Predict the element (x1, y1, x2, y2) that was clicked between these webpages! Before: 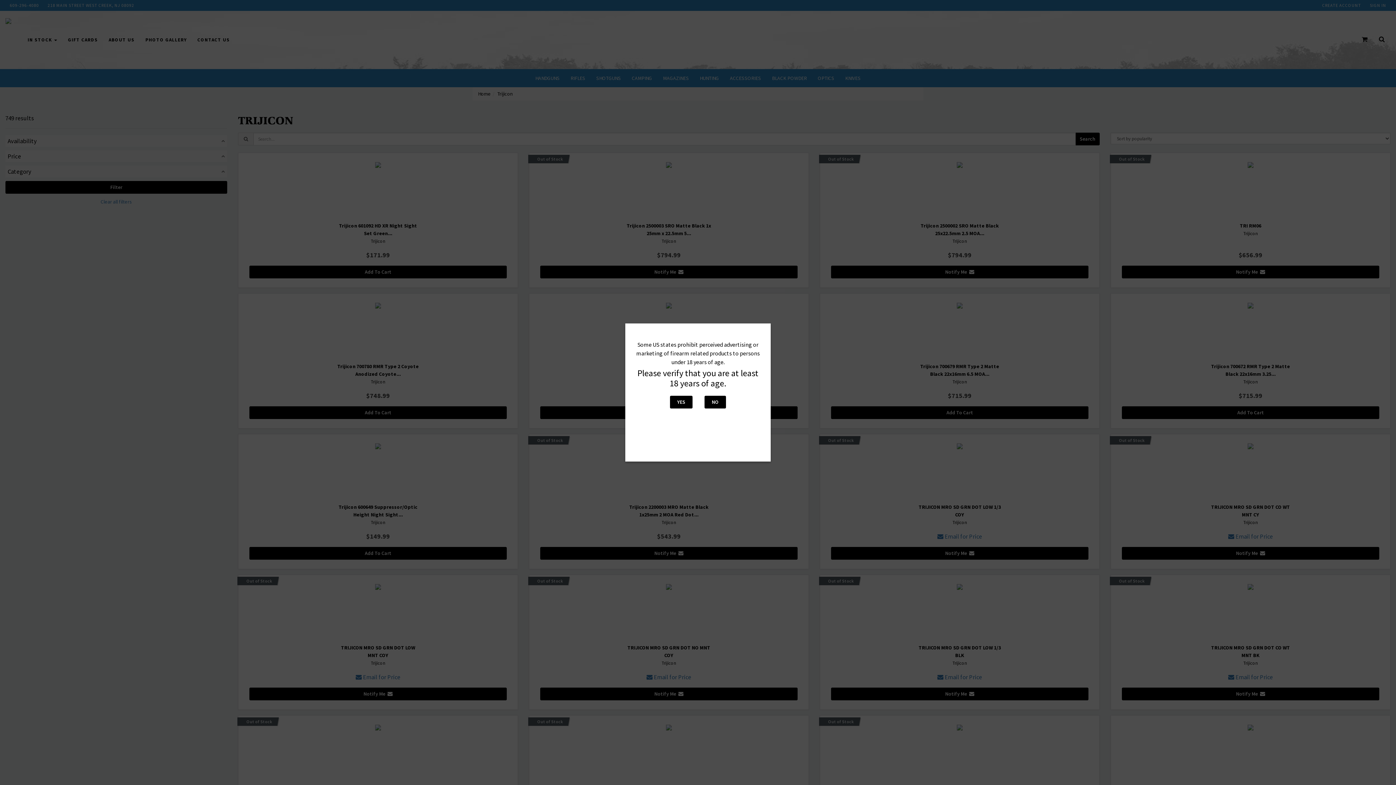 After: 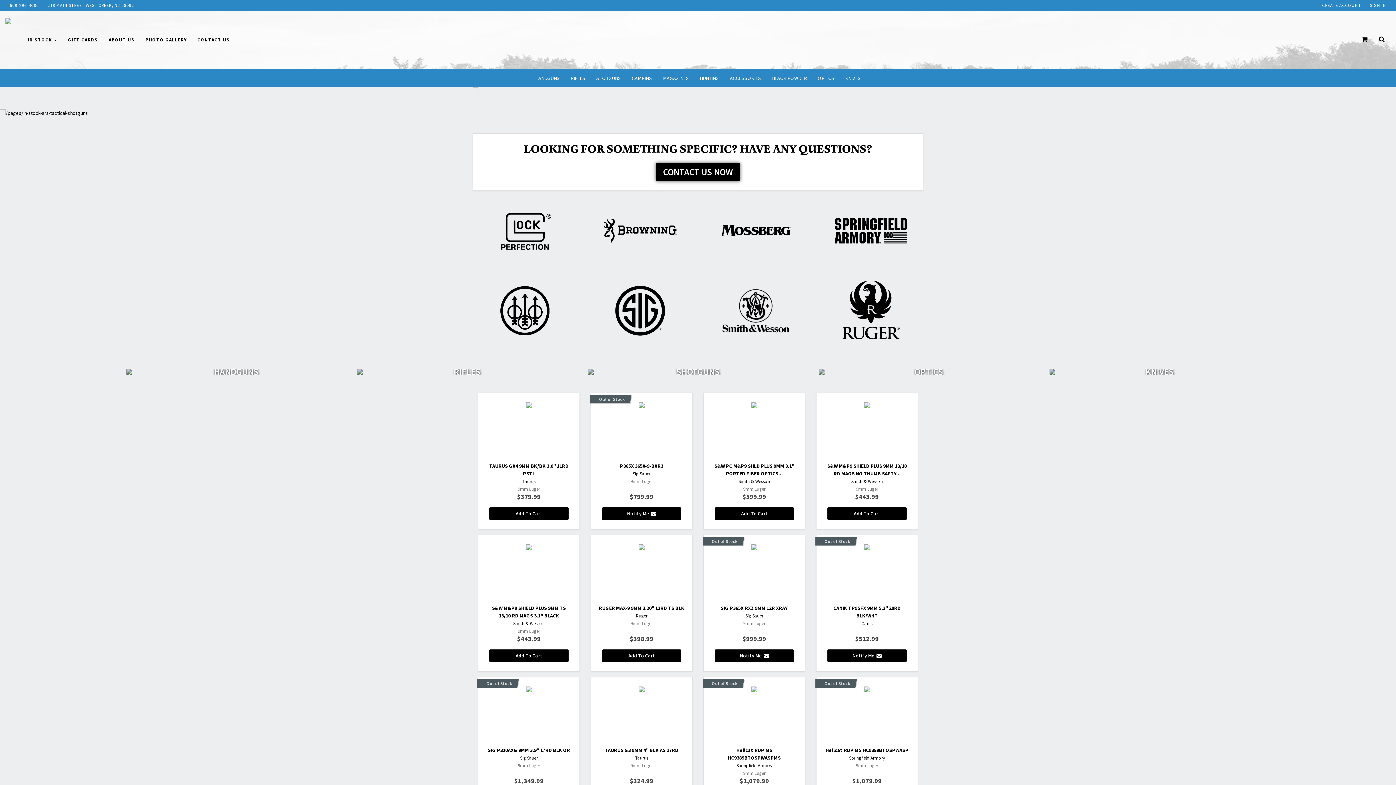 Action: label: YES bbox: (670, 396, 692, 408)